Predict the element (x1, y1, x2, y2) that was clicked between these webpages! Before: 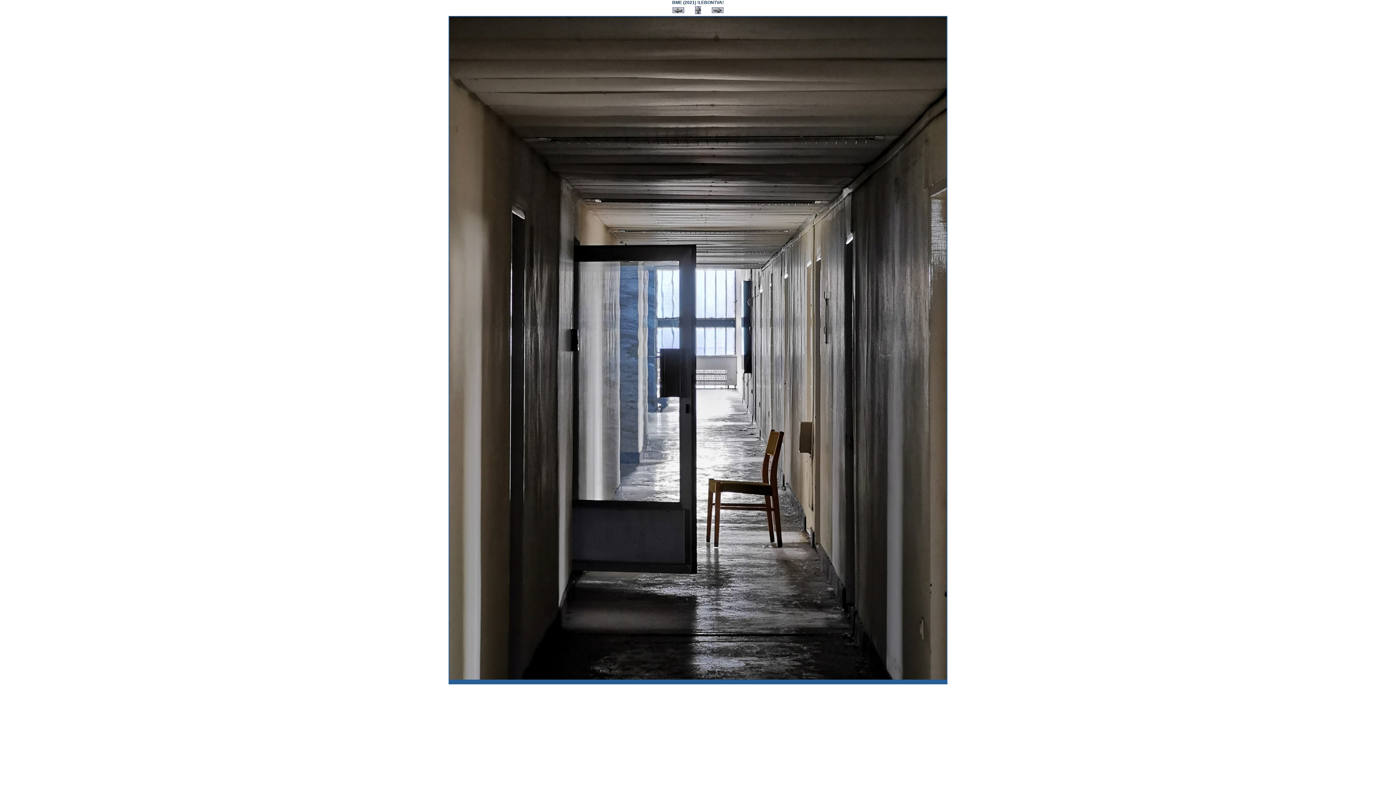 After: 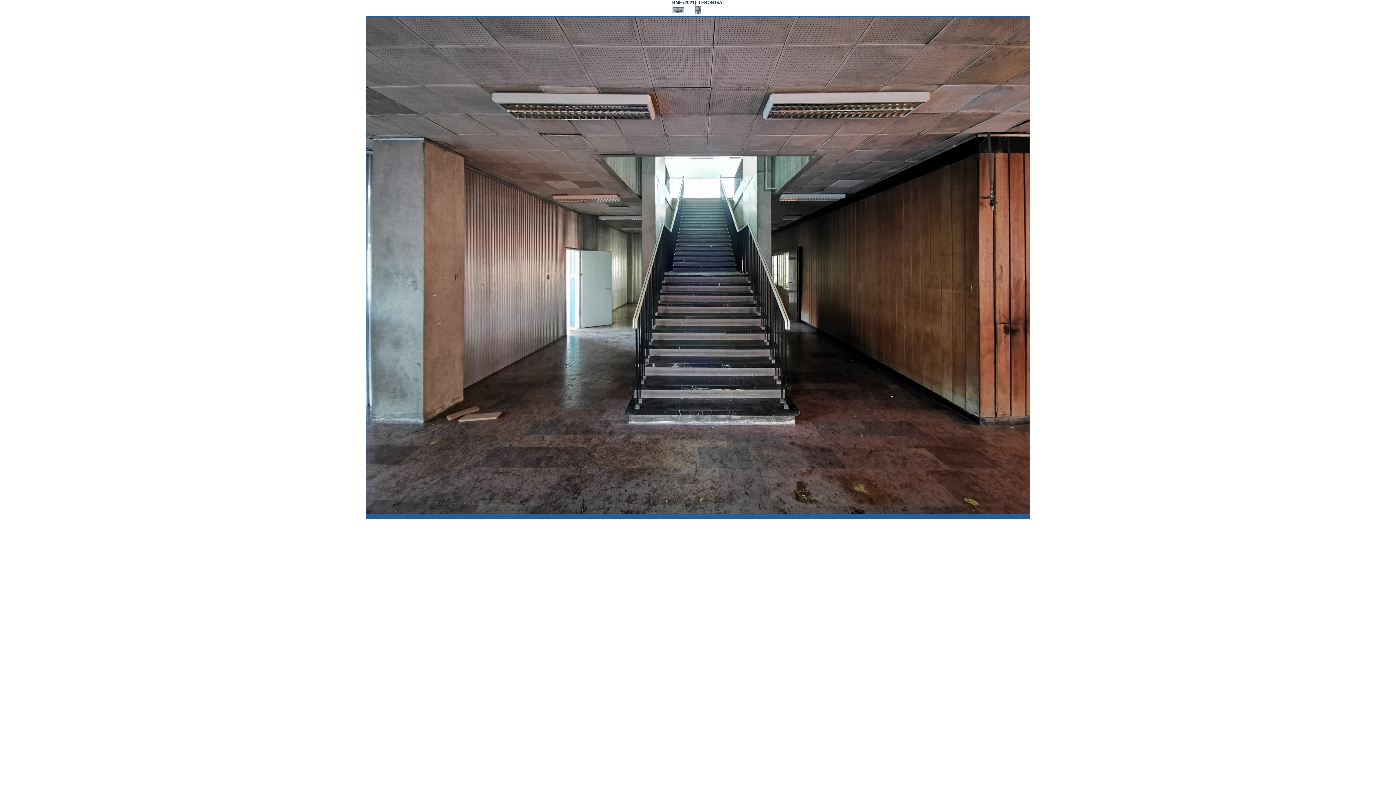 Action: bbox: (712, 9, 723, 13)